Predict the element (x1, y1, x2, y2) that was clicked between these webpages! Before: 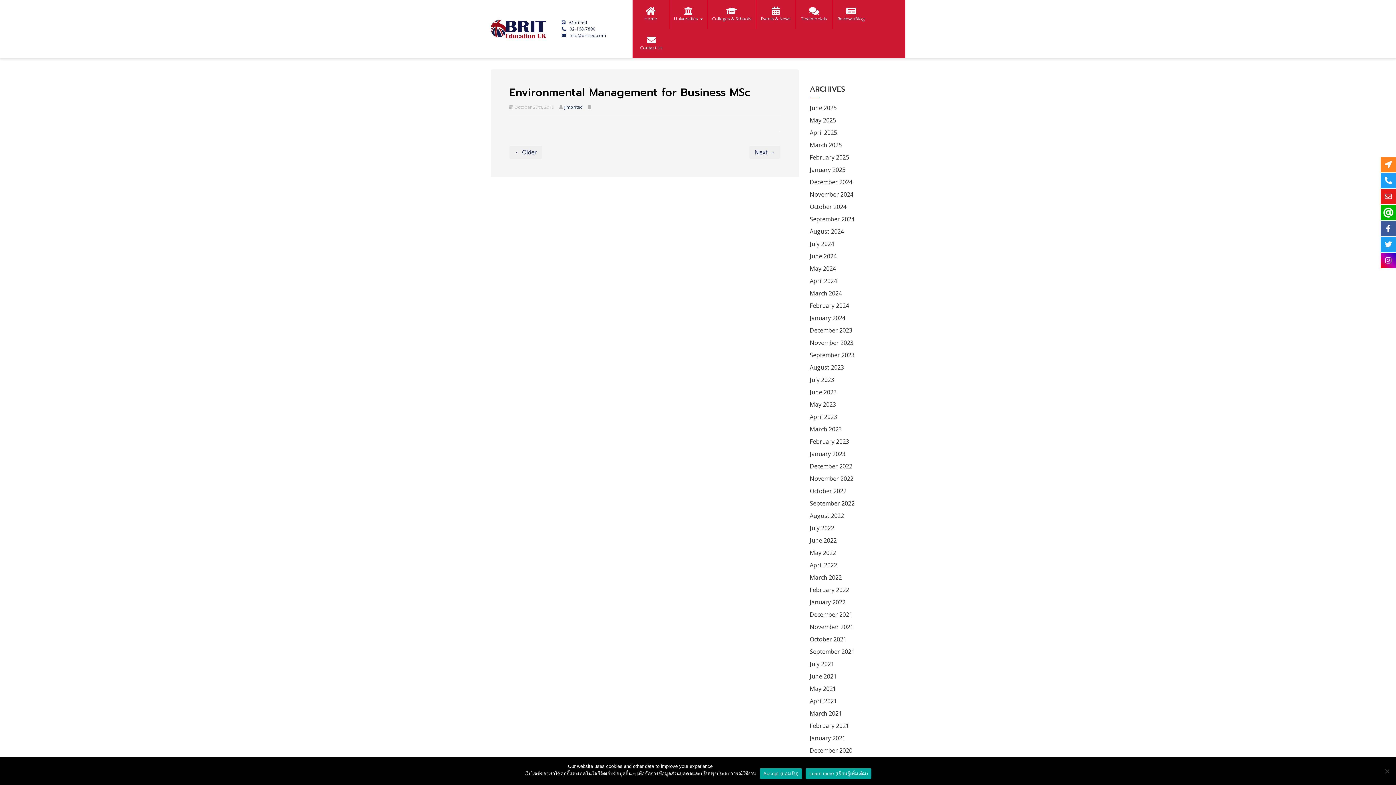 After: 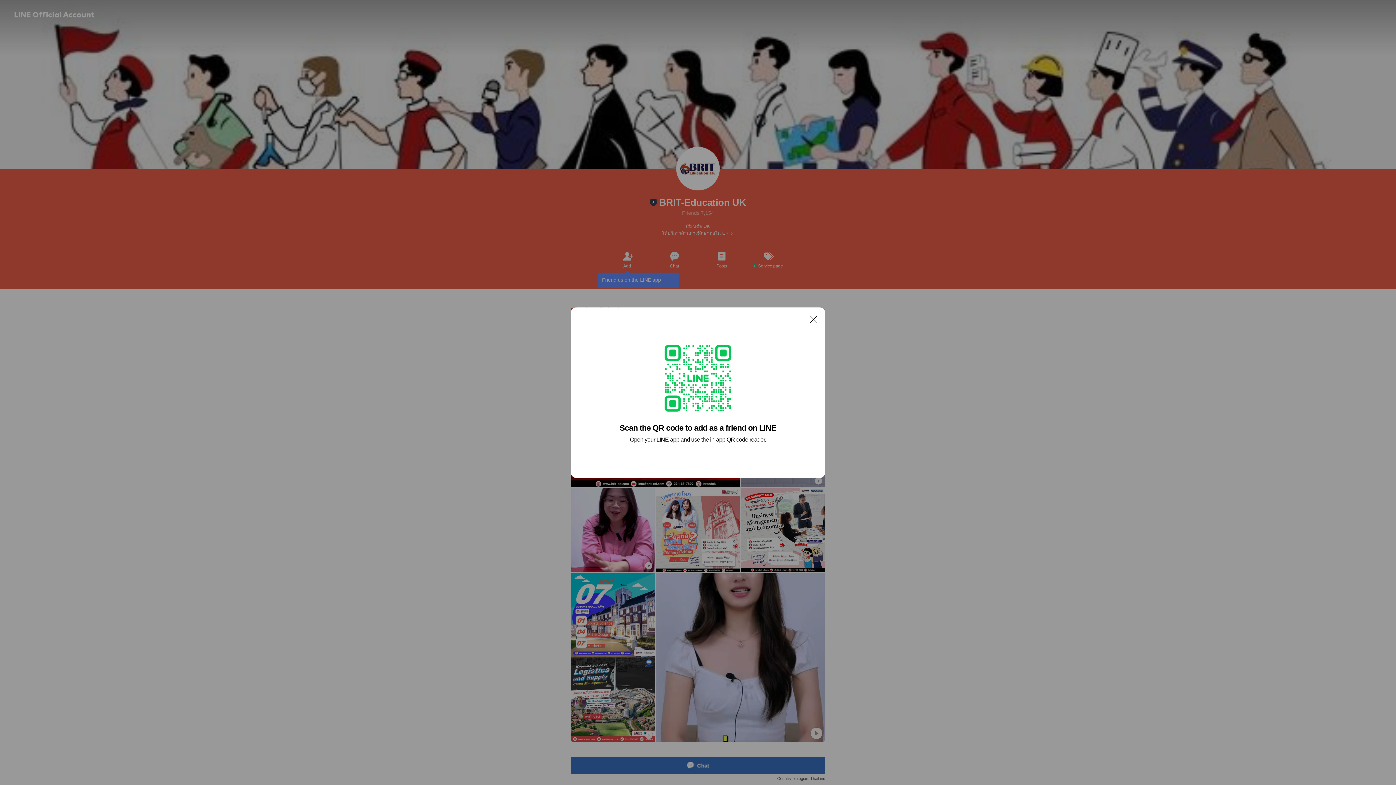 Action: bbox: (1381, 205, 1396, 220)